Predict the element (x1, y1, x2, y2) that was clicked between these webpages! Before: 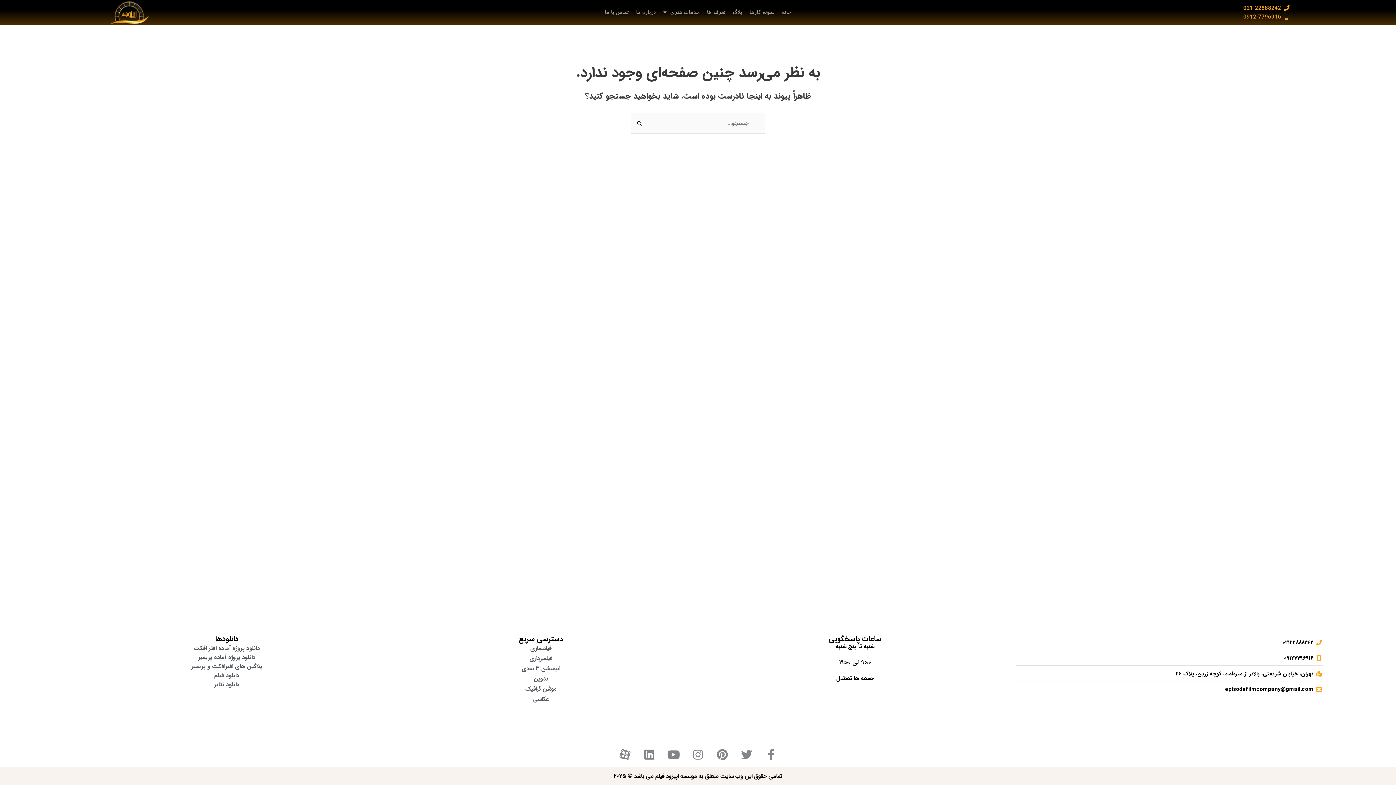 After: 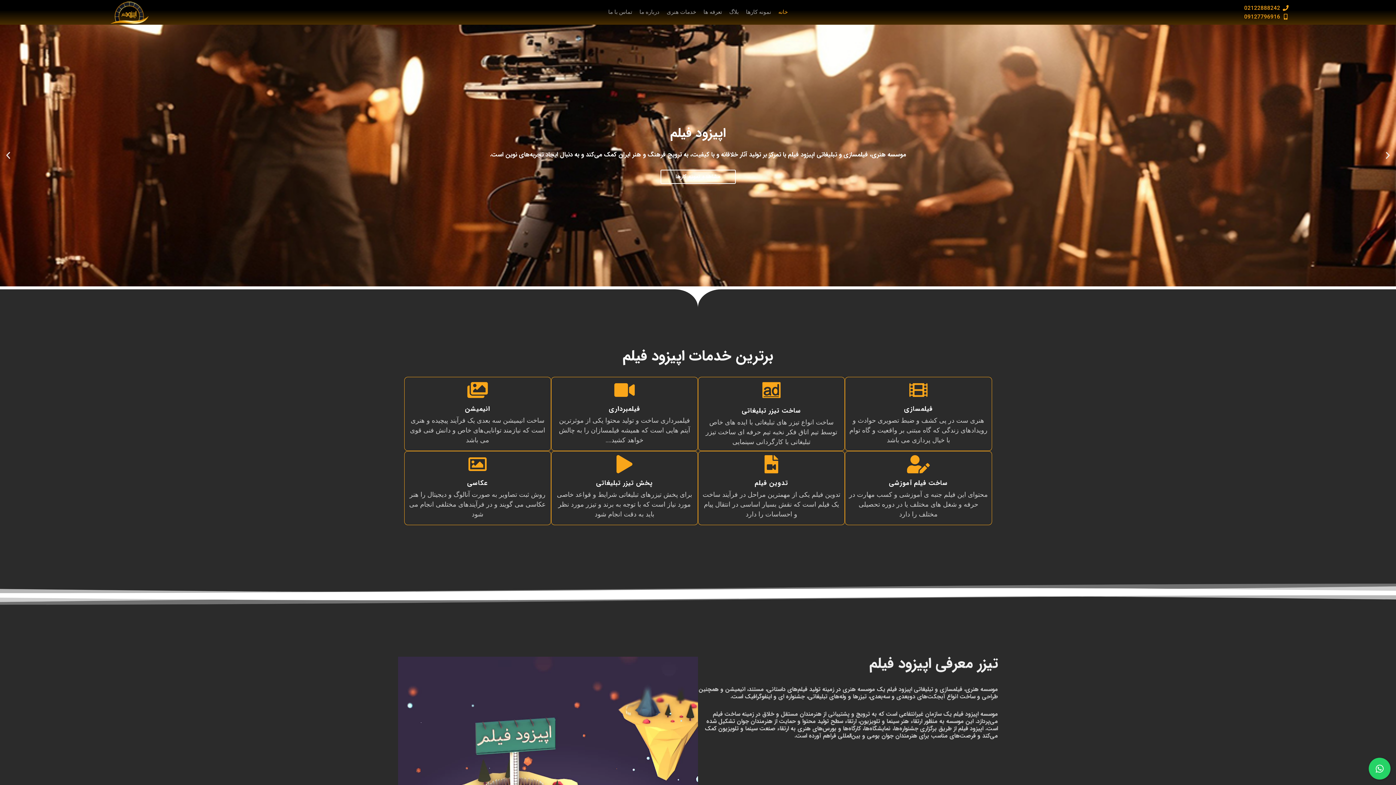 Action: bbox: (103, 0, 155, 24)